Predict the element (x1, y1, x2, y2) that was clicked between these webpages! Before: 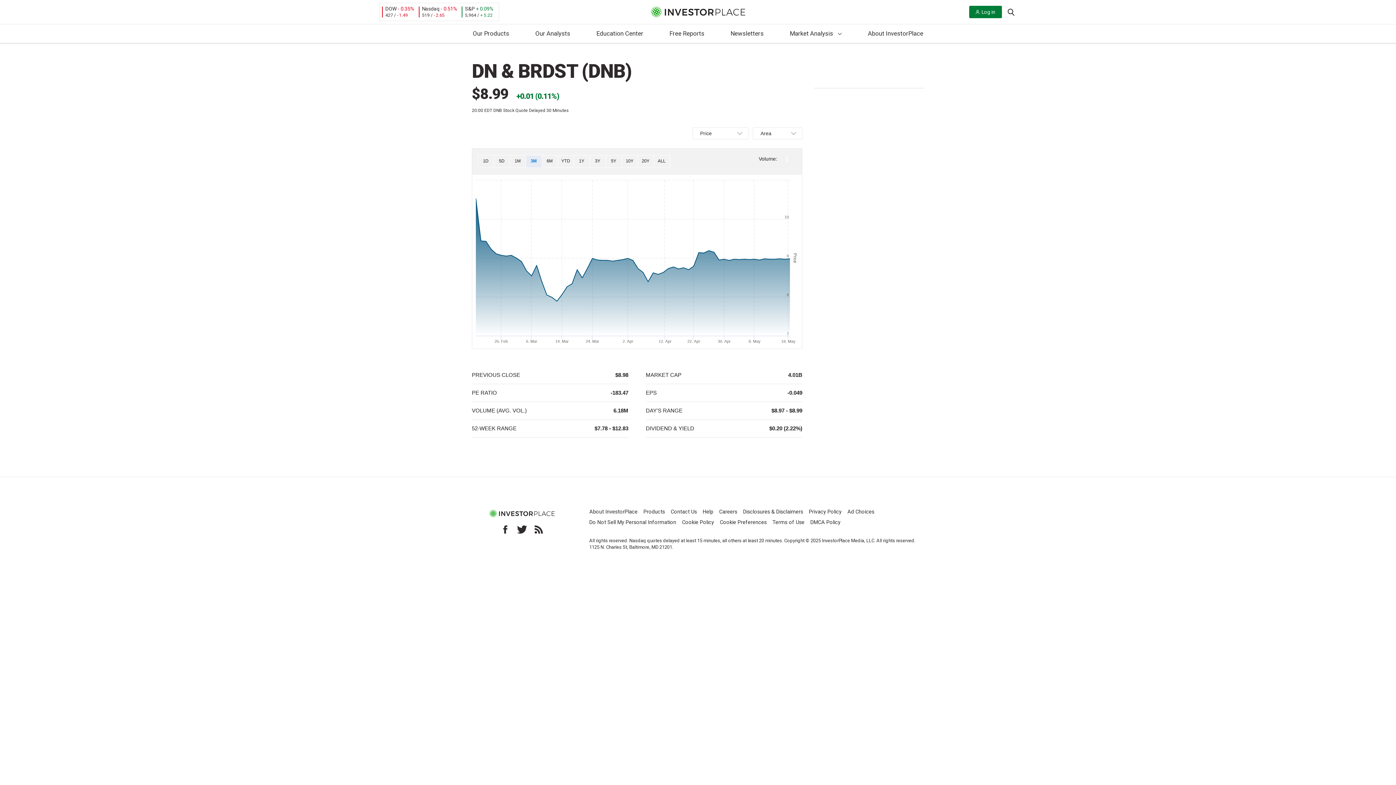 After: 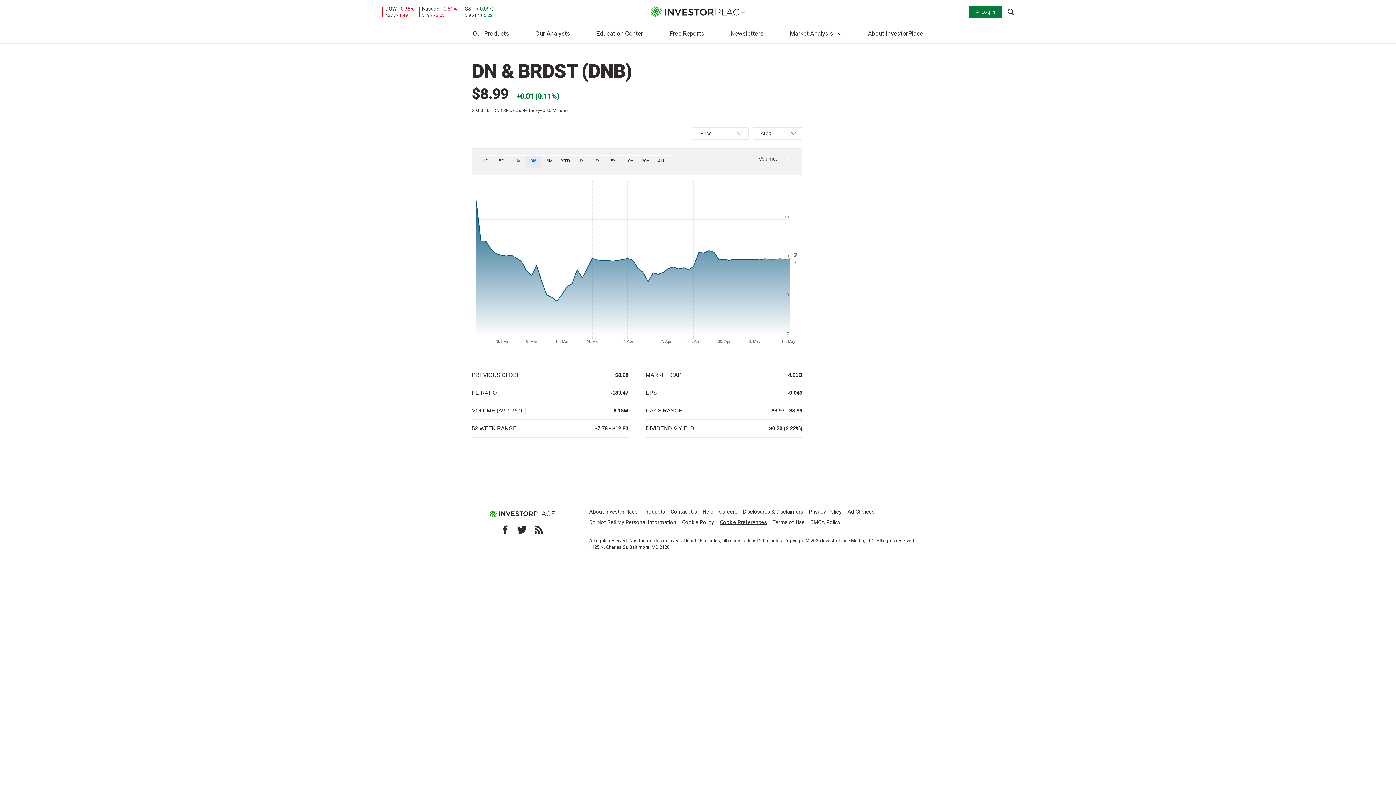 Action: bbox: (720, 519, 766, 525) label: Cookie Preferences